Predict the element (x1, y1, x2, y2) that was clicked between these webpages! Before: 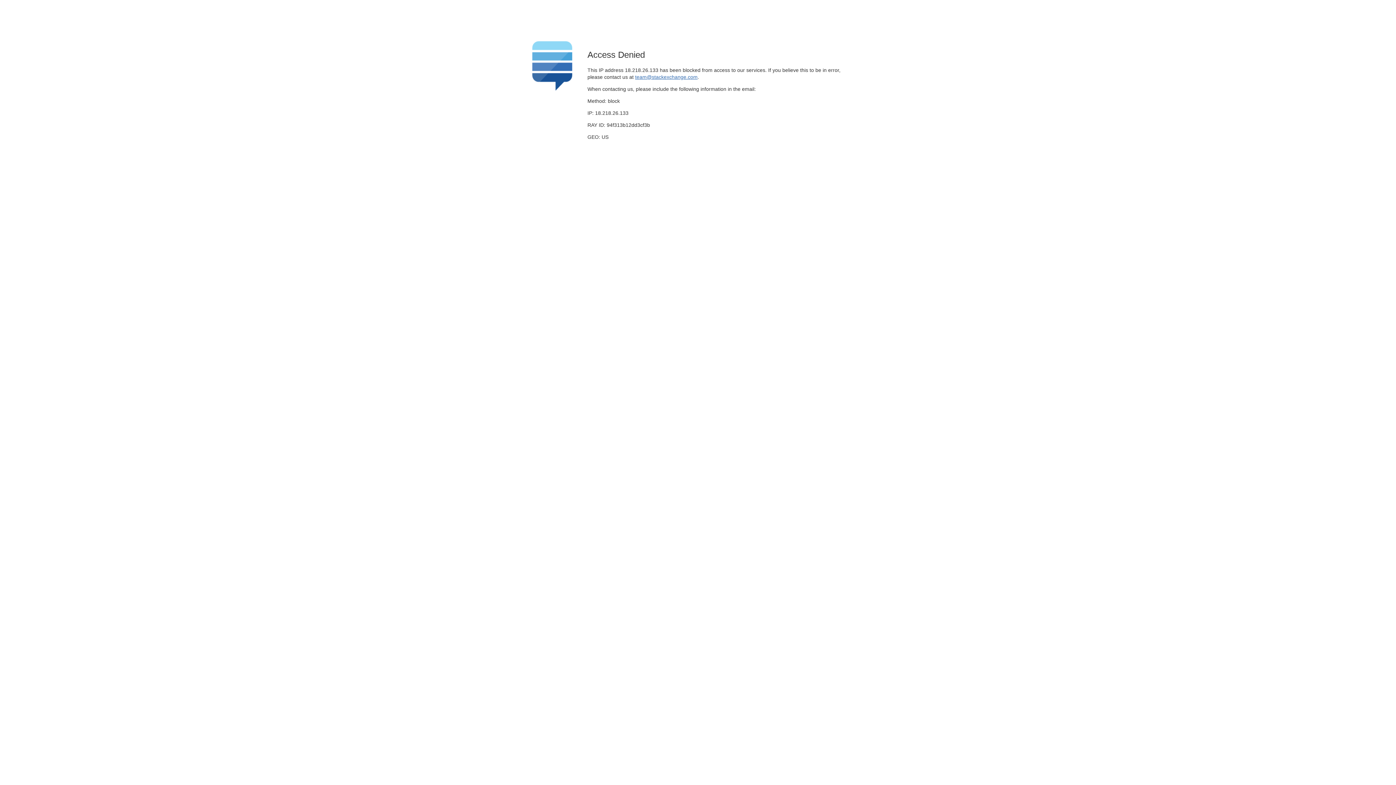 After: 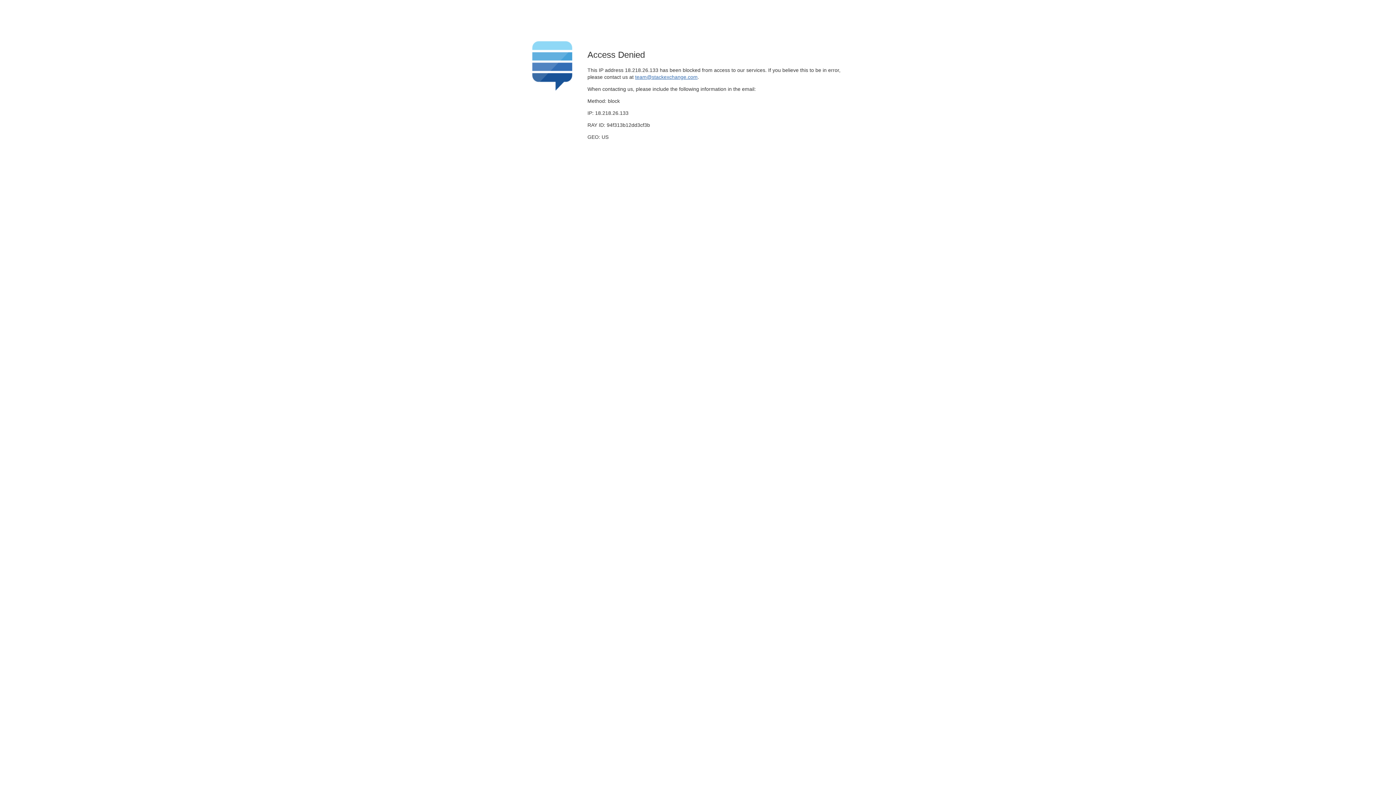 Action: bbox: (635, 74, 697, 79) label: team@stackexchange.com